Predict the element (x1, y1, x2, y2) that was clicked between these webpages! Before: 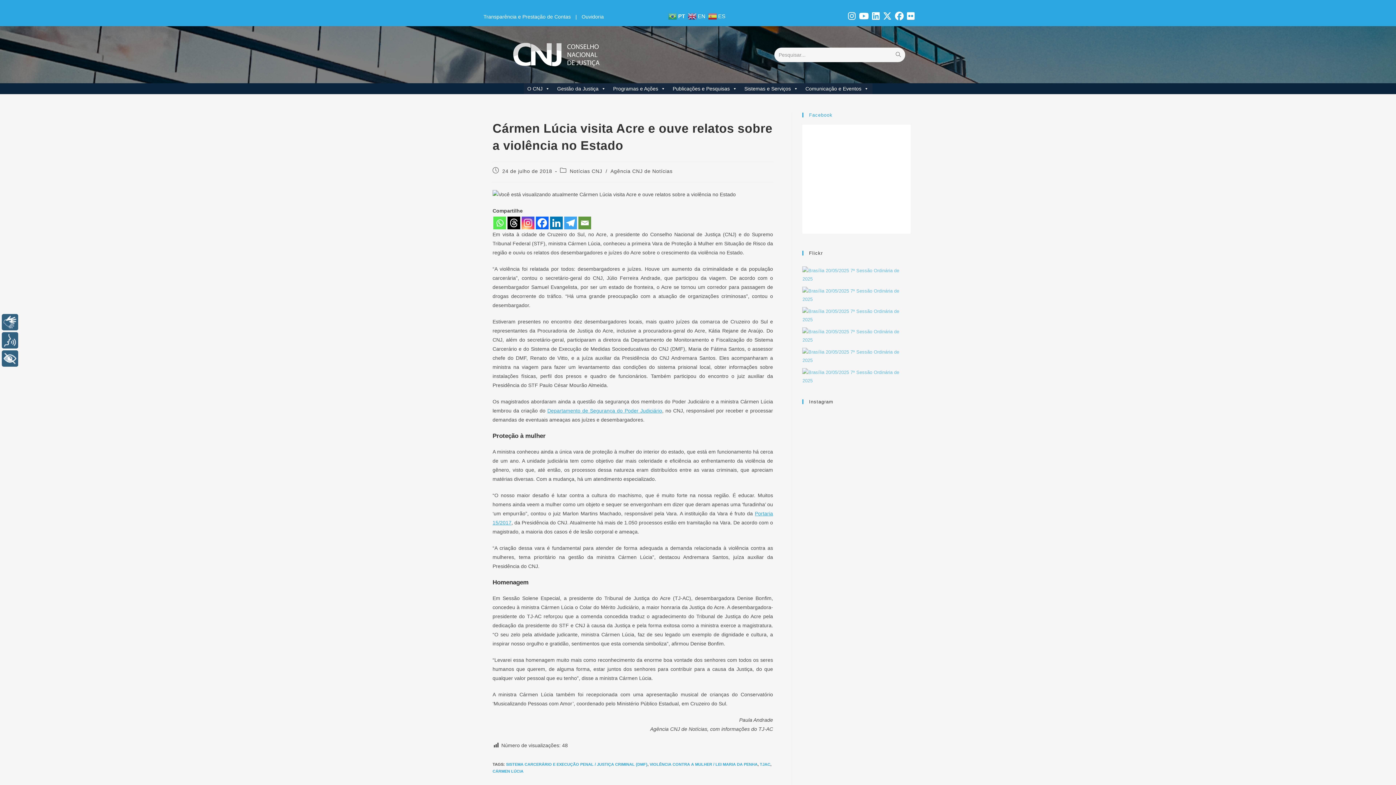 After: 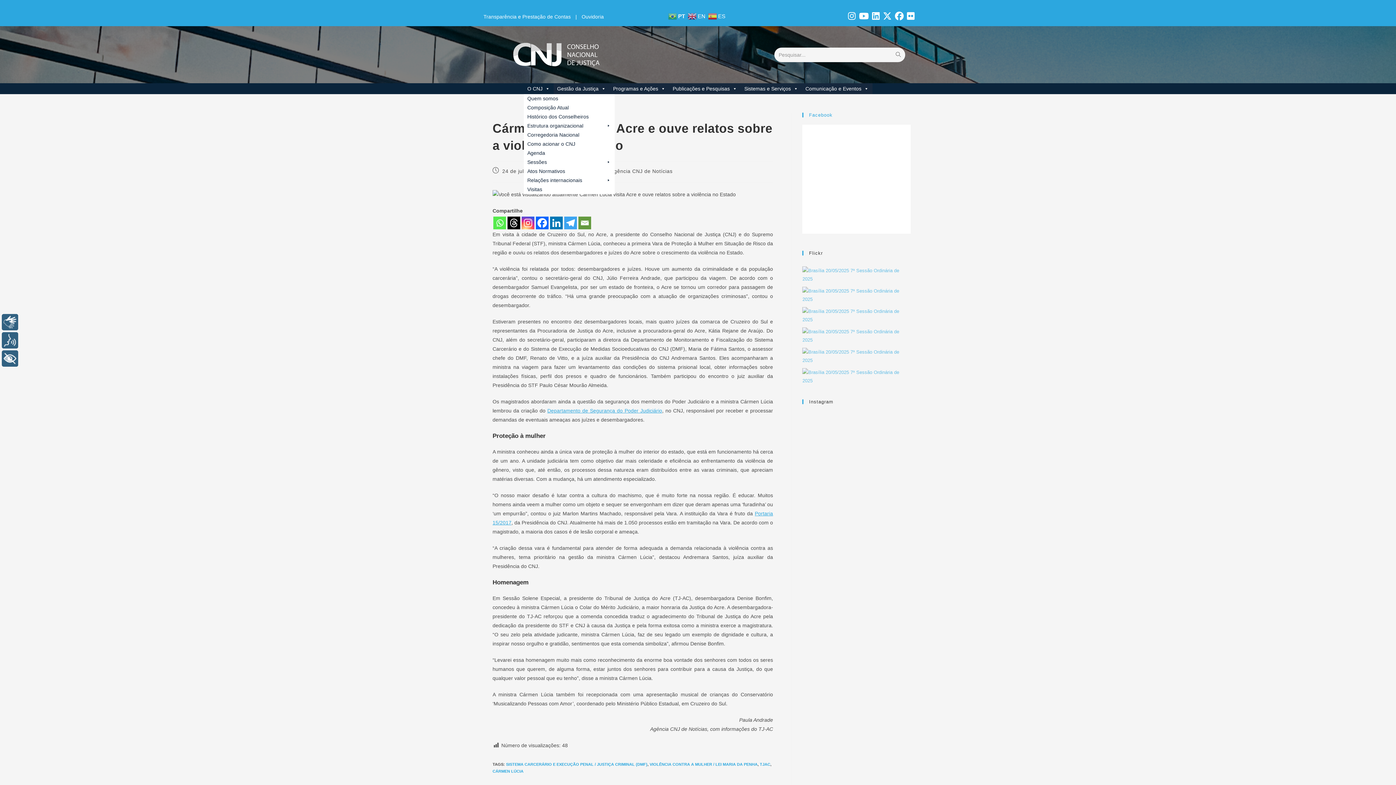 Action: bbox: (523, 83, 553, 94) label: O CNJ